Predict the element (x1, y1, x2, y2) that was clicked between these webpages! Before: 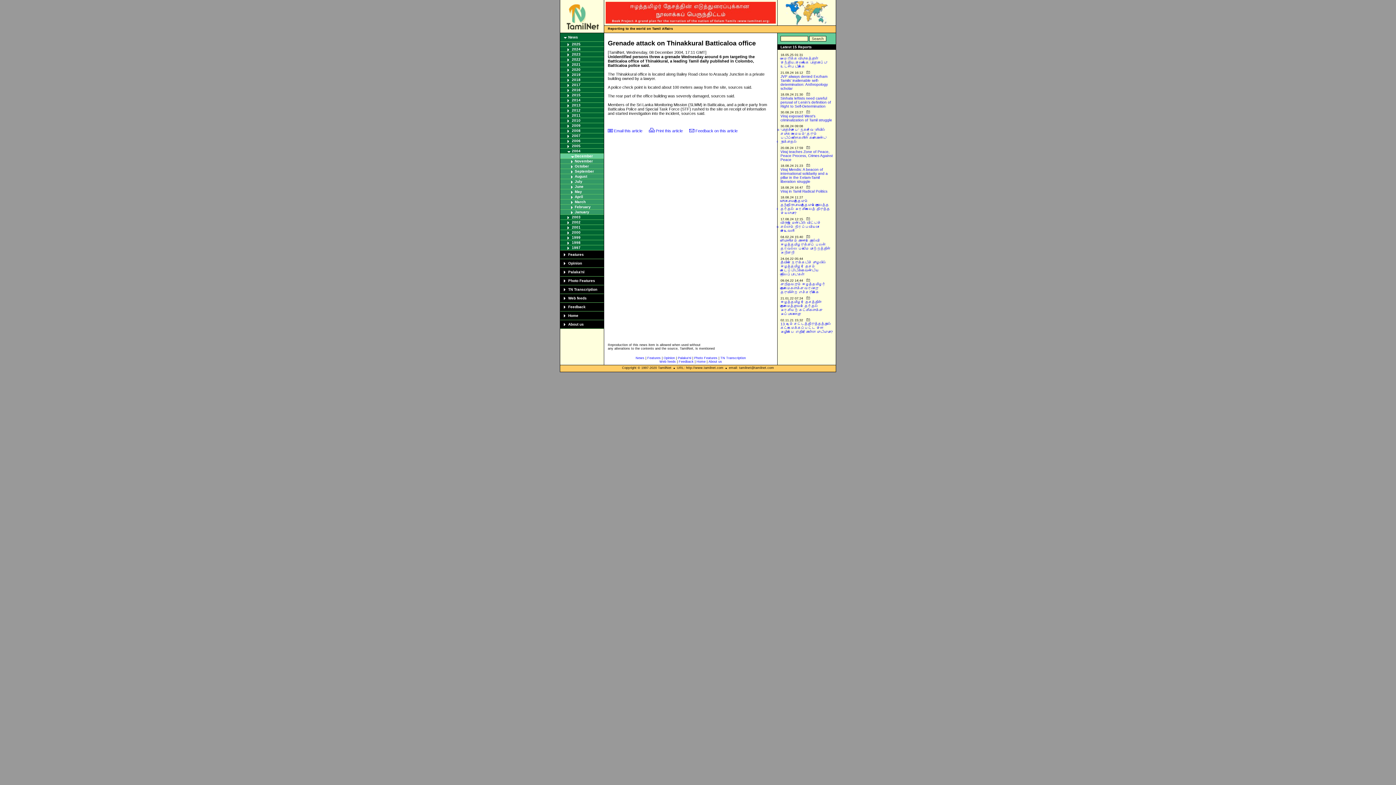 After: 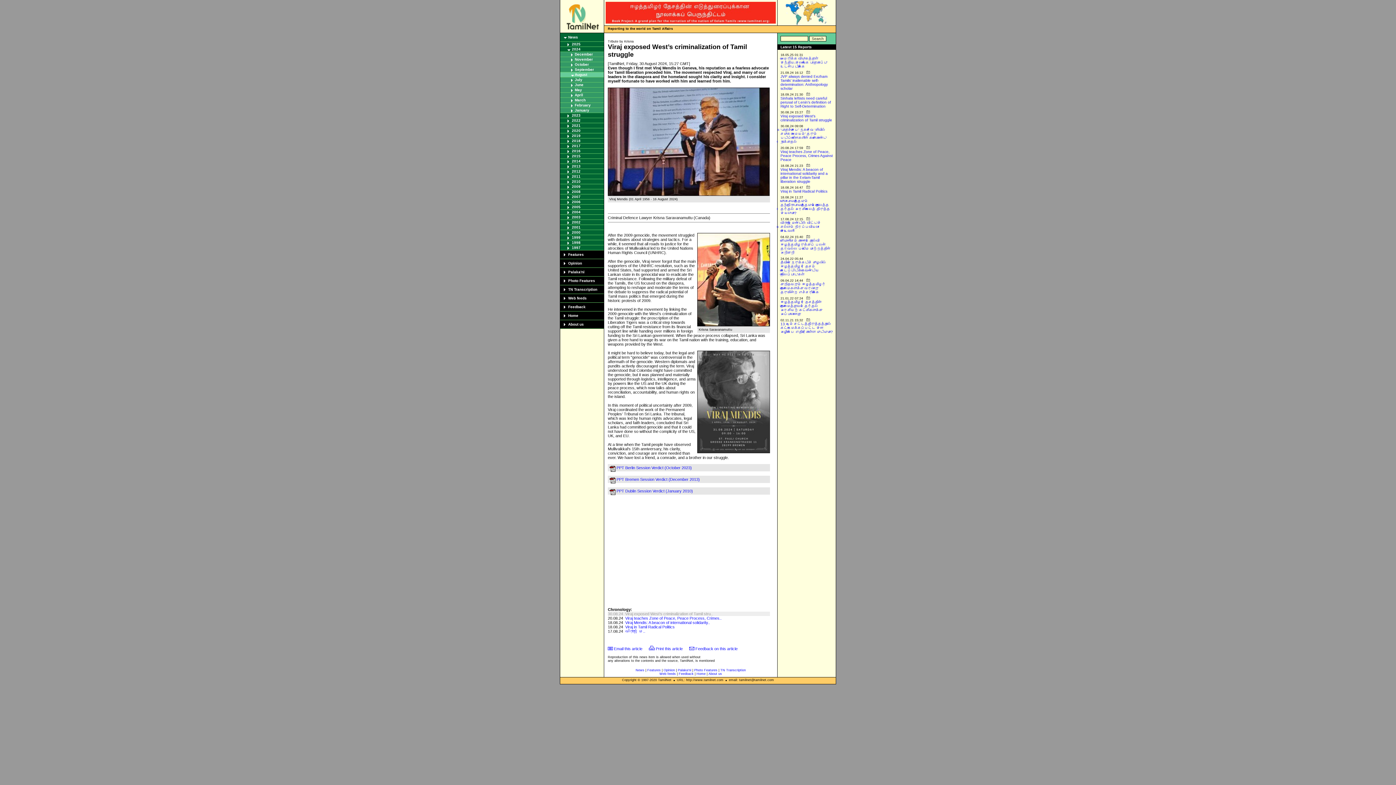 Action: label: Viraj exposed West’s criminalization of Tamil struggle bbox: (780, 114, 832, 122)